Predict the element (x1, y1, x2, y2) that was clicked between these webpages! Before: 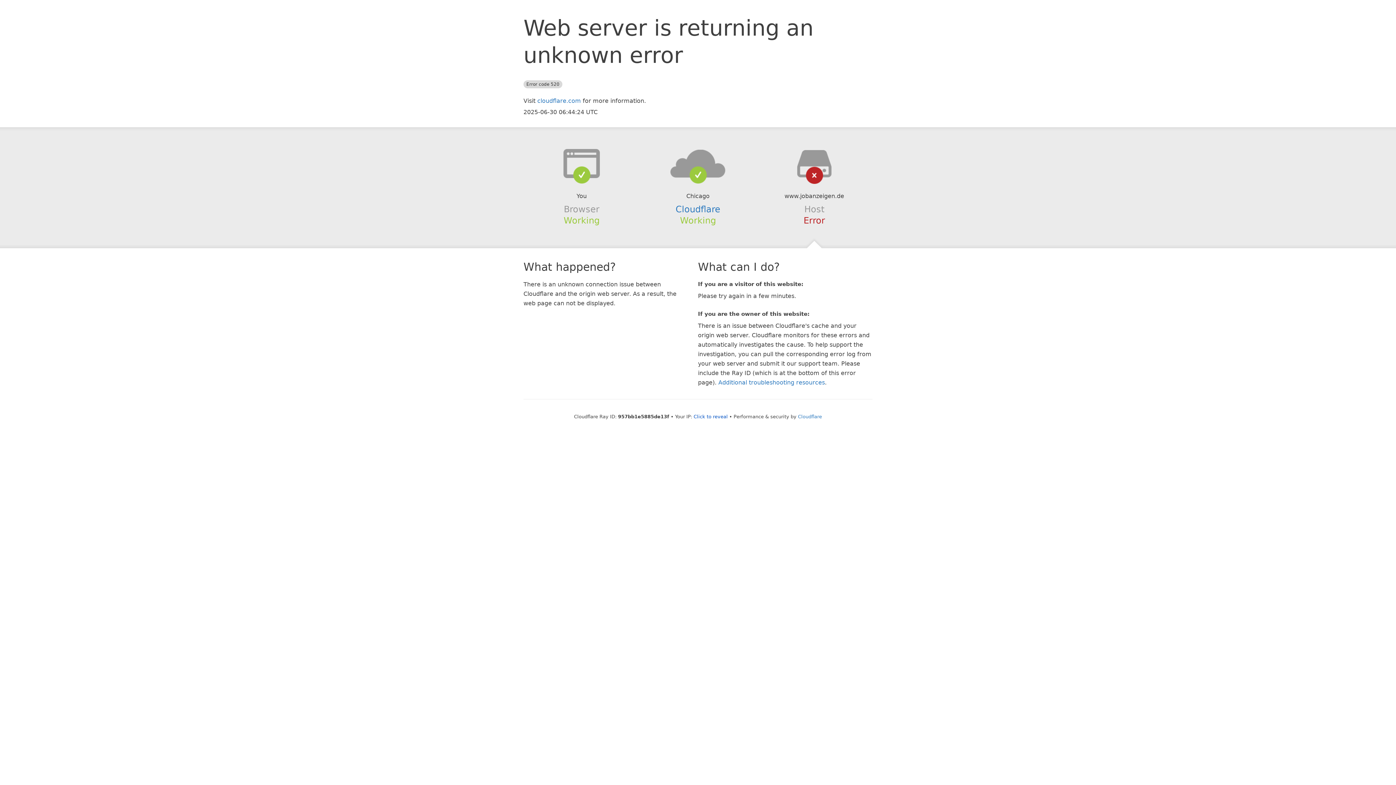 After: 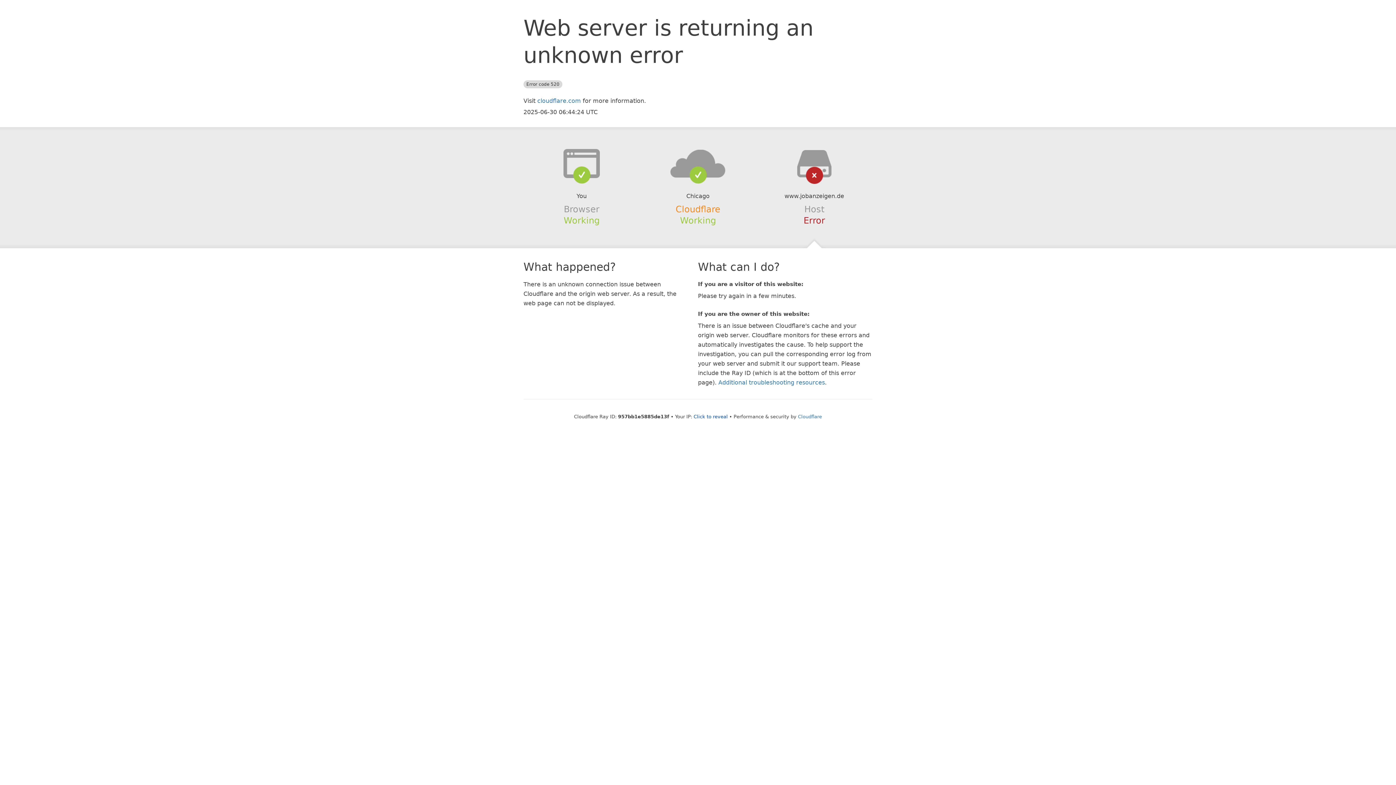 Action: label: Cloudflare bbox: (675, 204, 720, 214)